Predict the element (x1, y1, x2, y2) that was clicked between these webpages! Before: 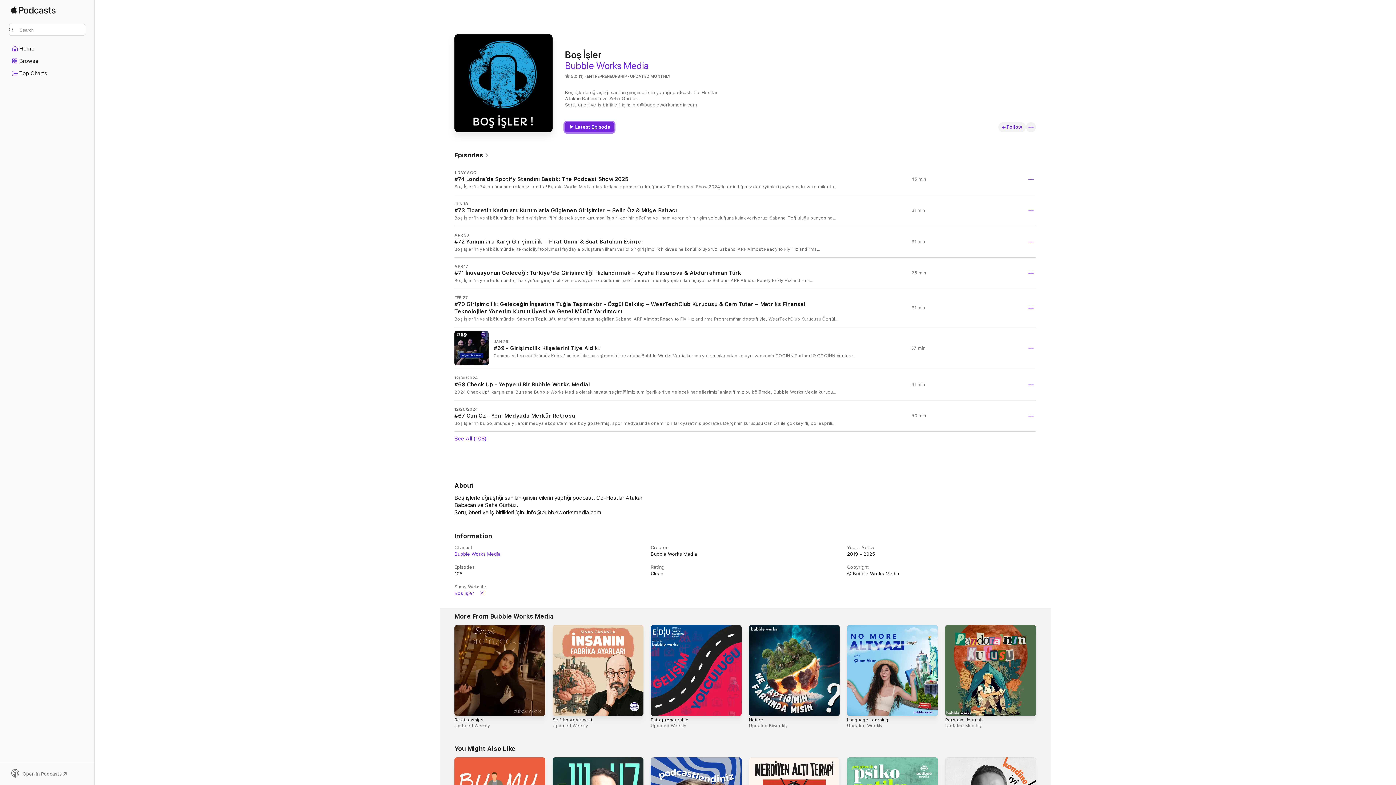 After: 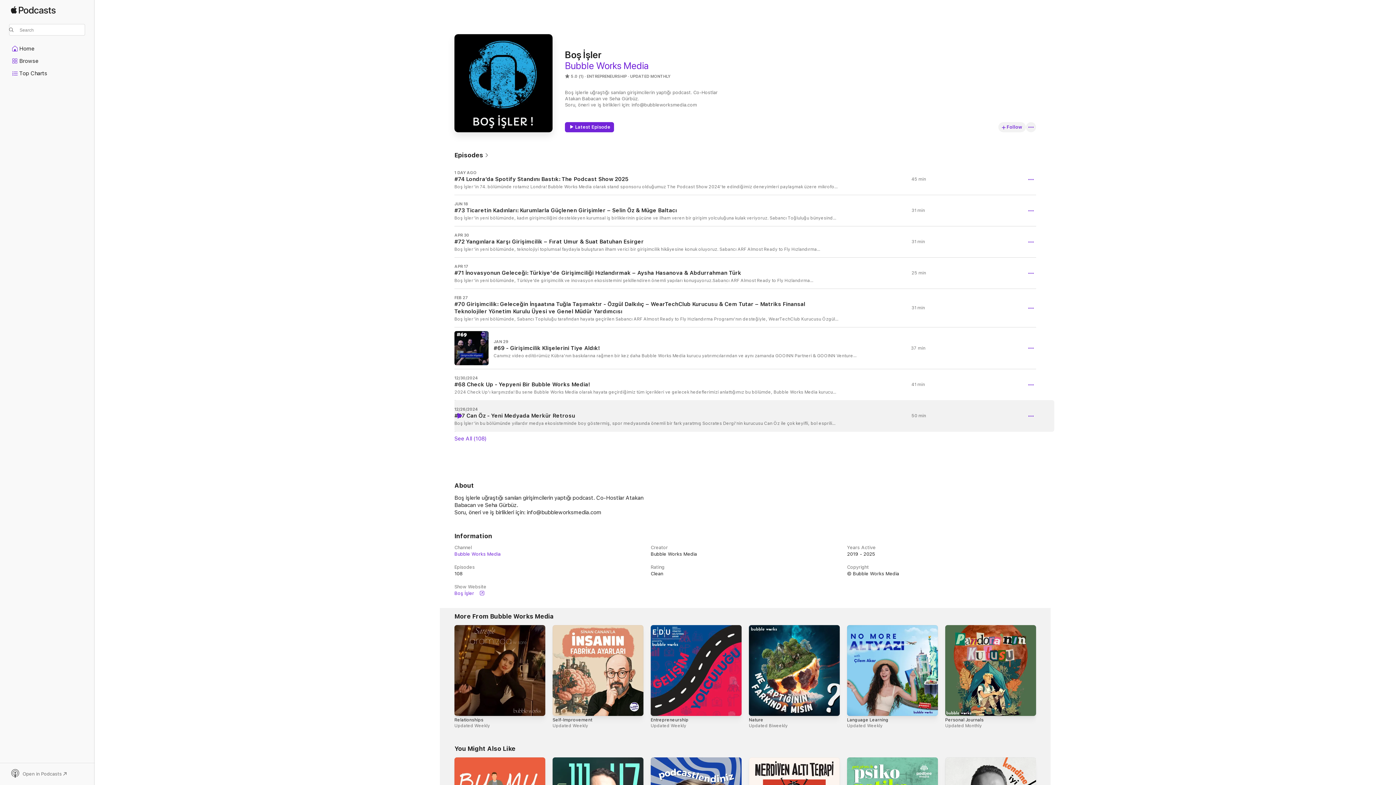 Action: bbox: (456, 413, 462, 418) label: Play